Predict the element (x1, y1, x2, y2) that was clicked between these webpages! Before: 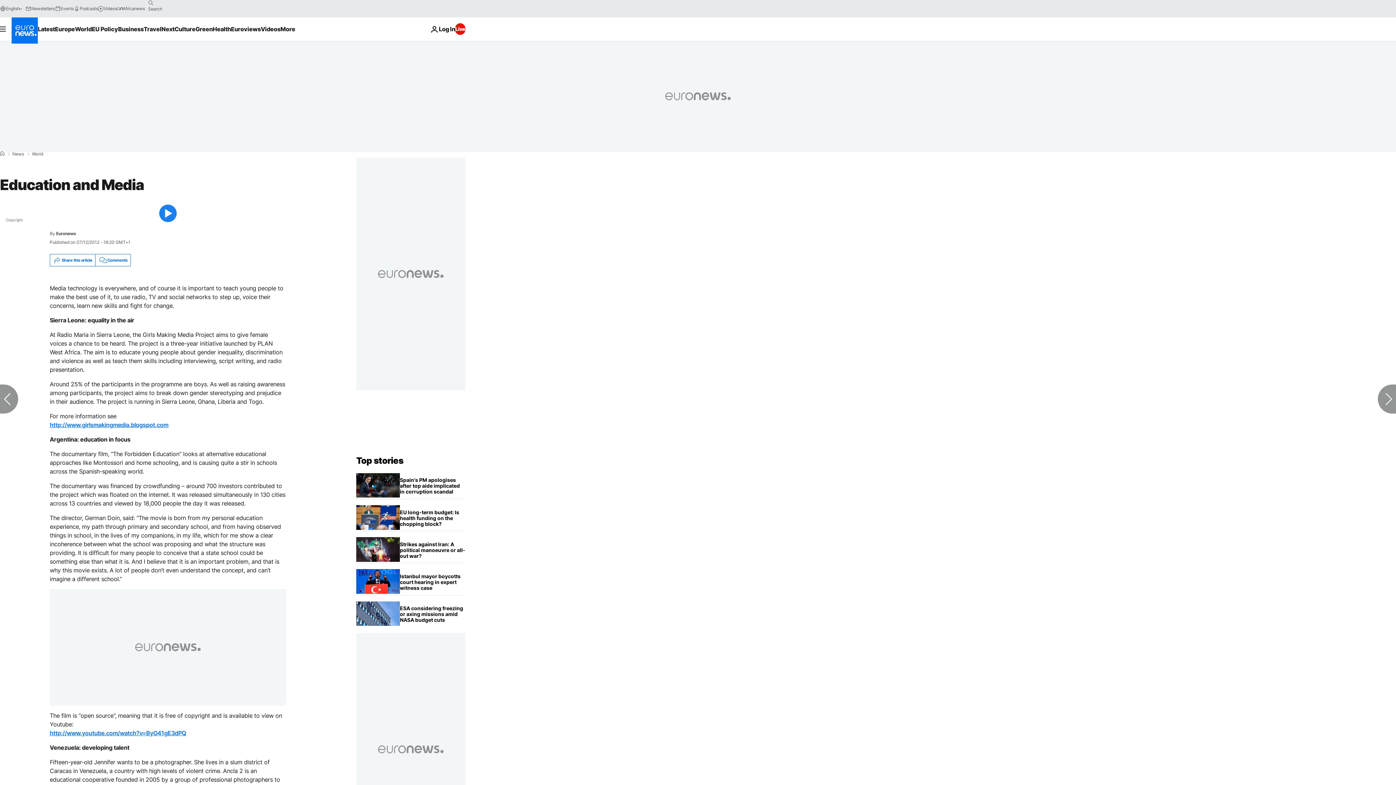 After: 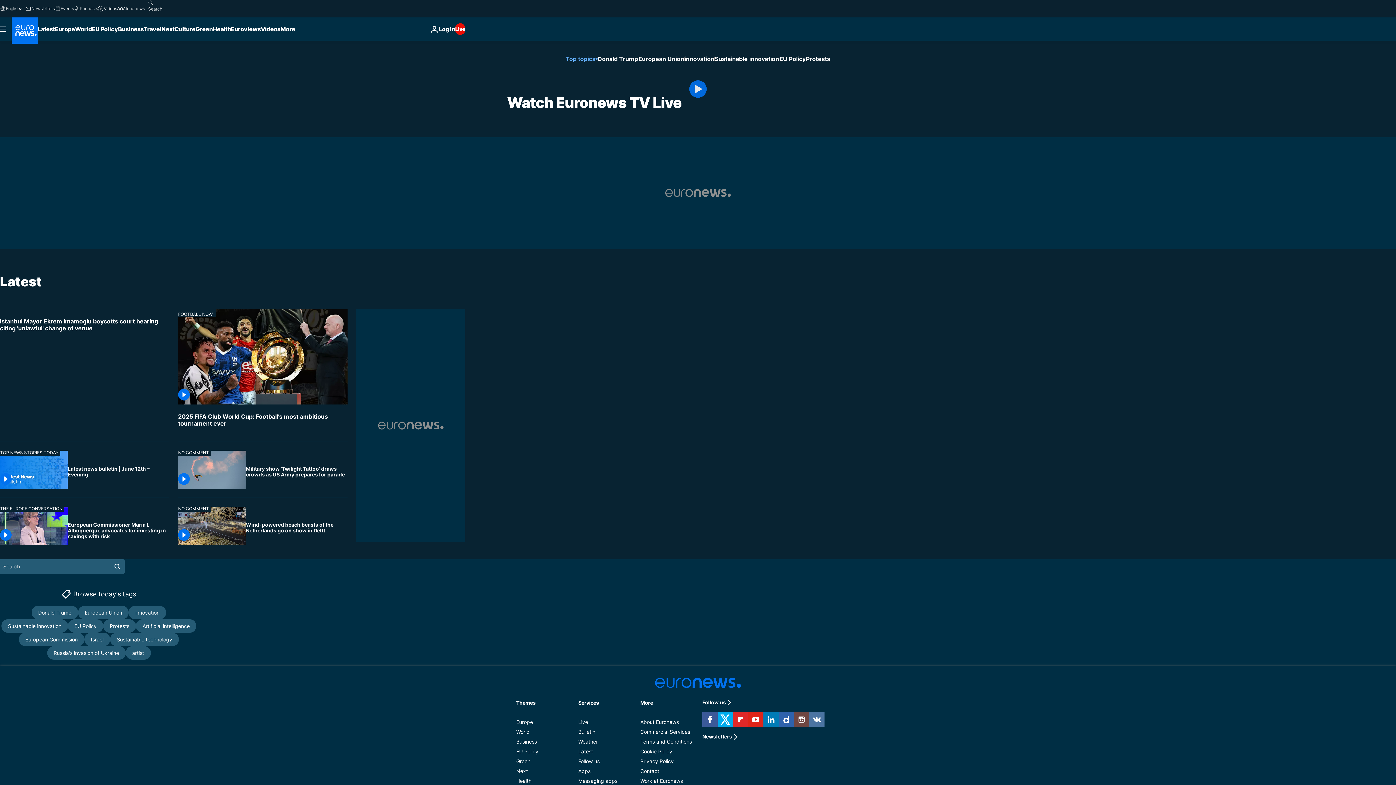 Action: label: Live bbox: (455, 23, 465, 34)